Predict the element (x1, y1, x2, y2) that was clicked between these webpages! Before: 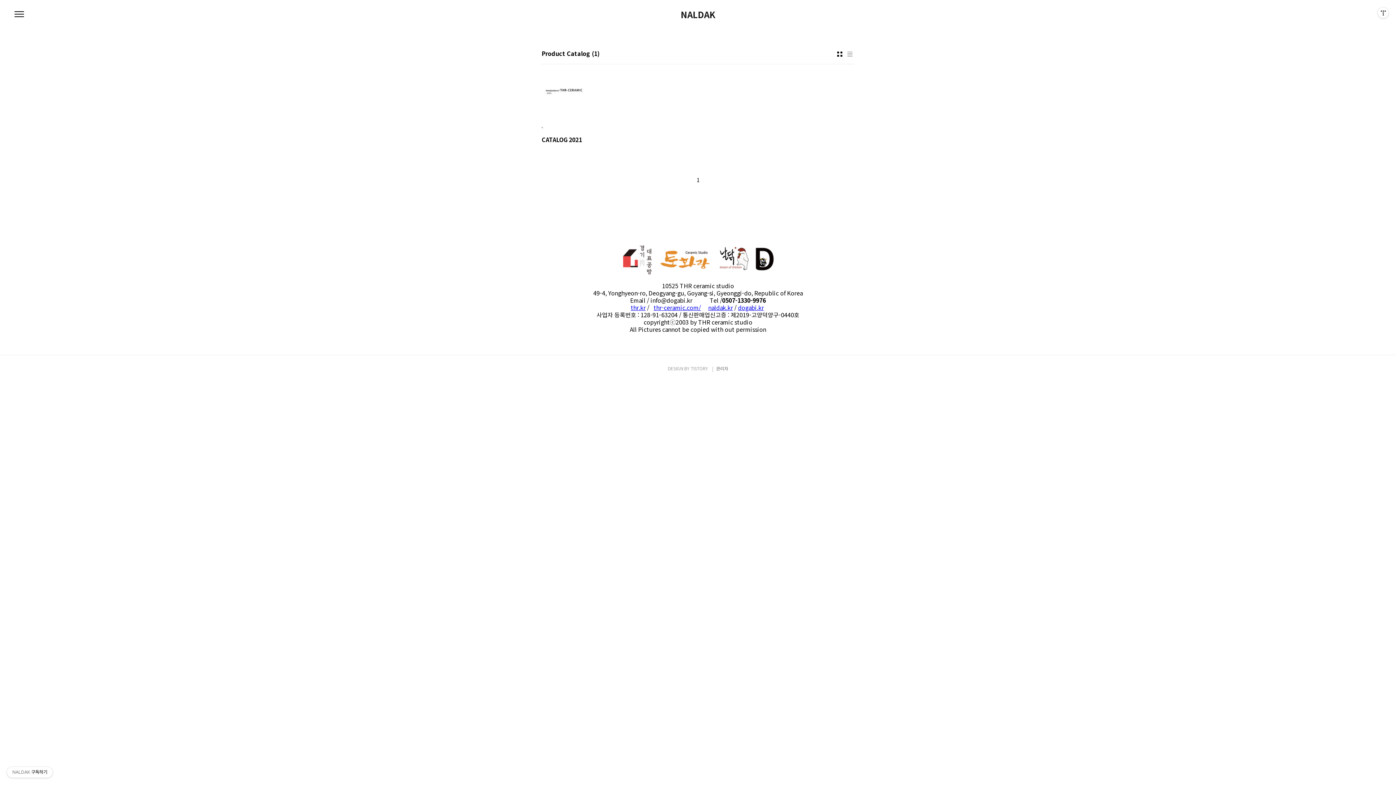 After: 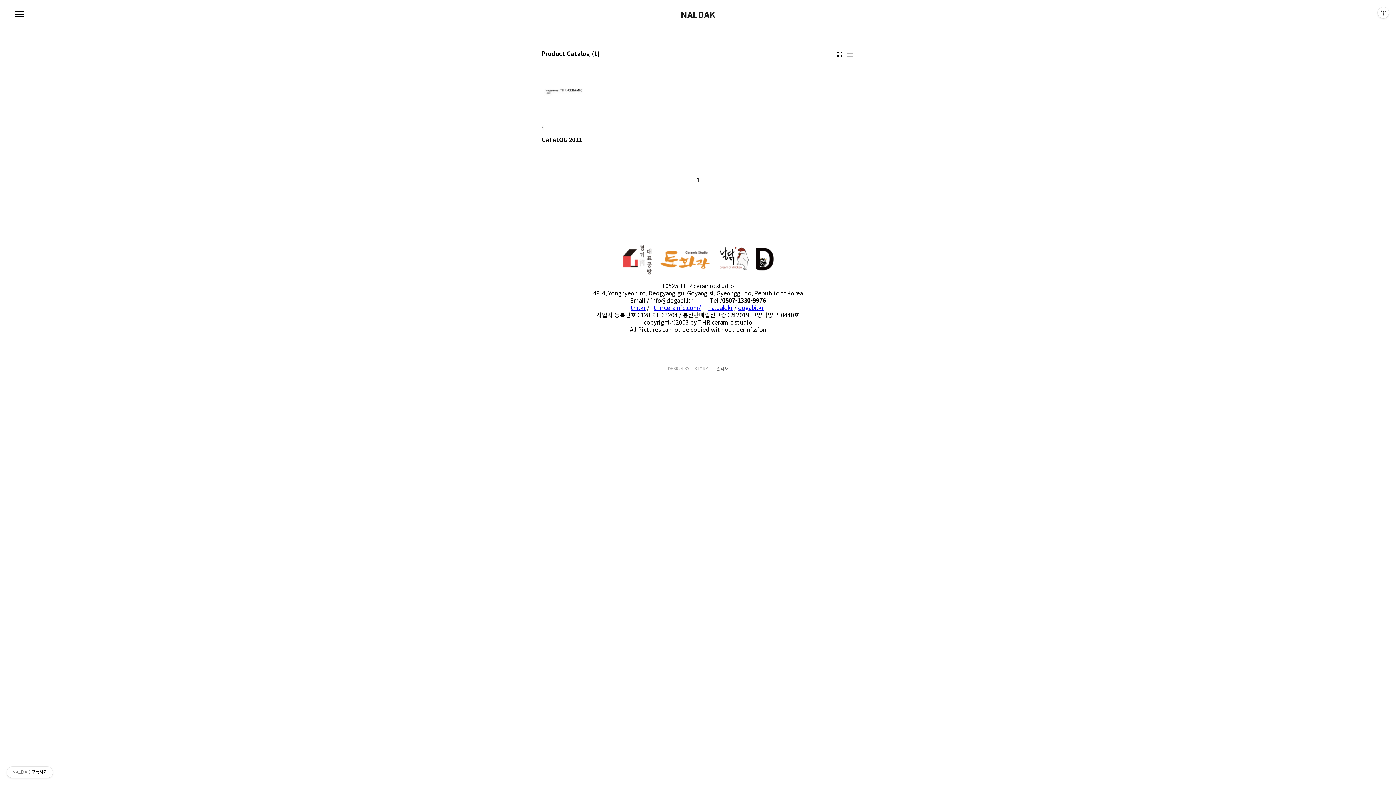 Action: bbox: (693, 175, 702, 184) label: 1